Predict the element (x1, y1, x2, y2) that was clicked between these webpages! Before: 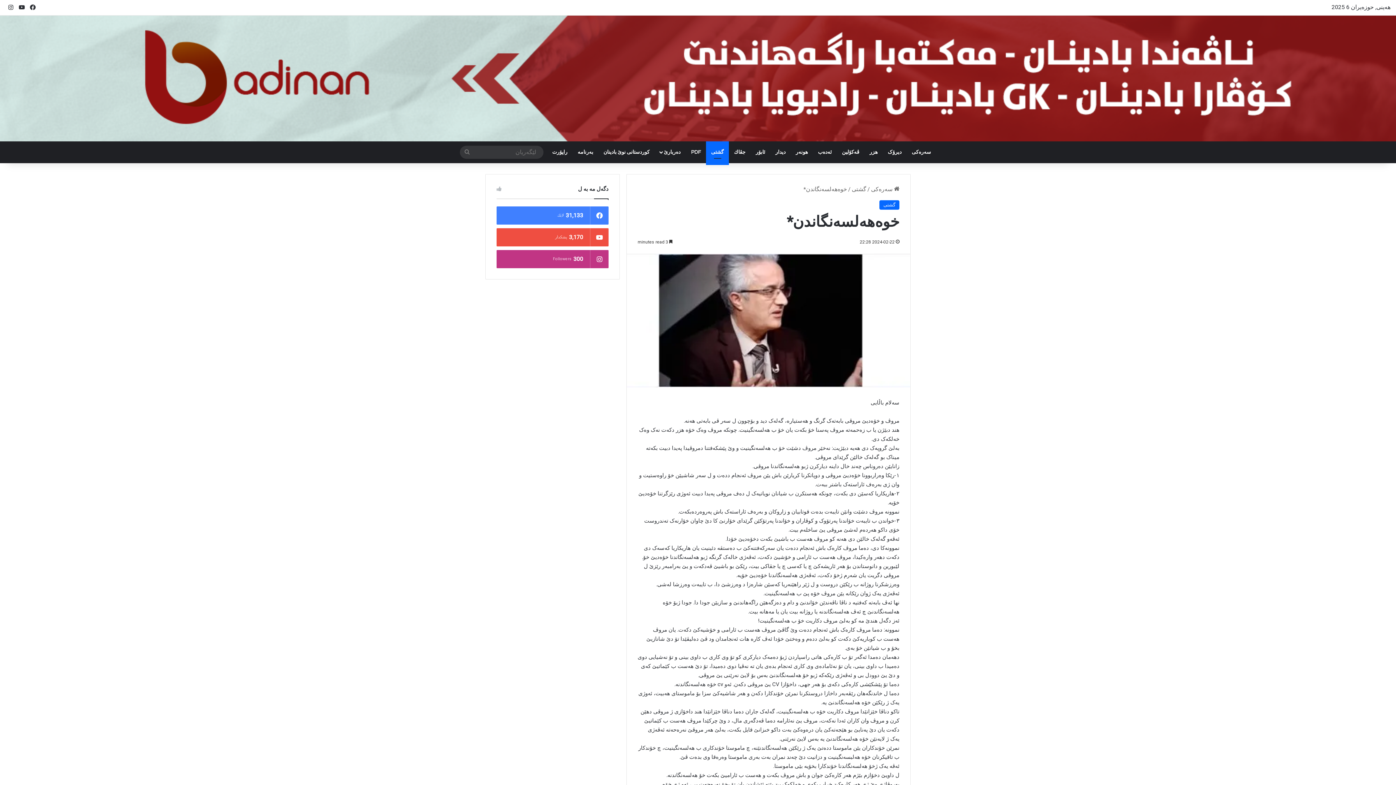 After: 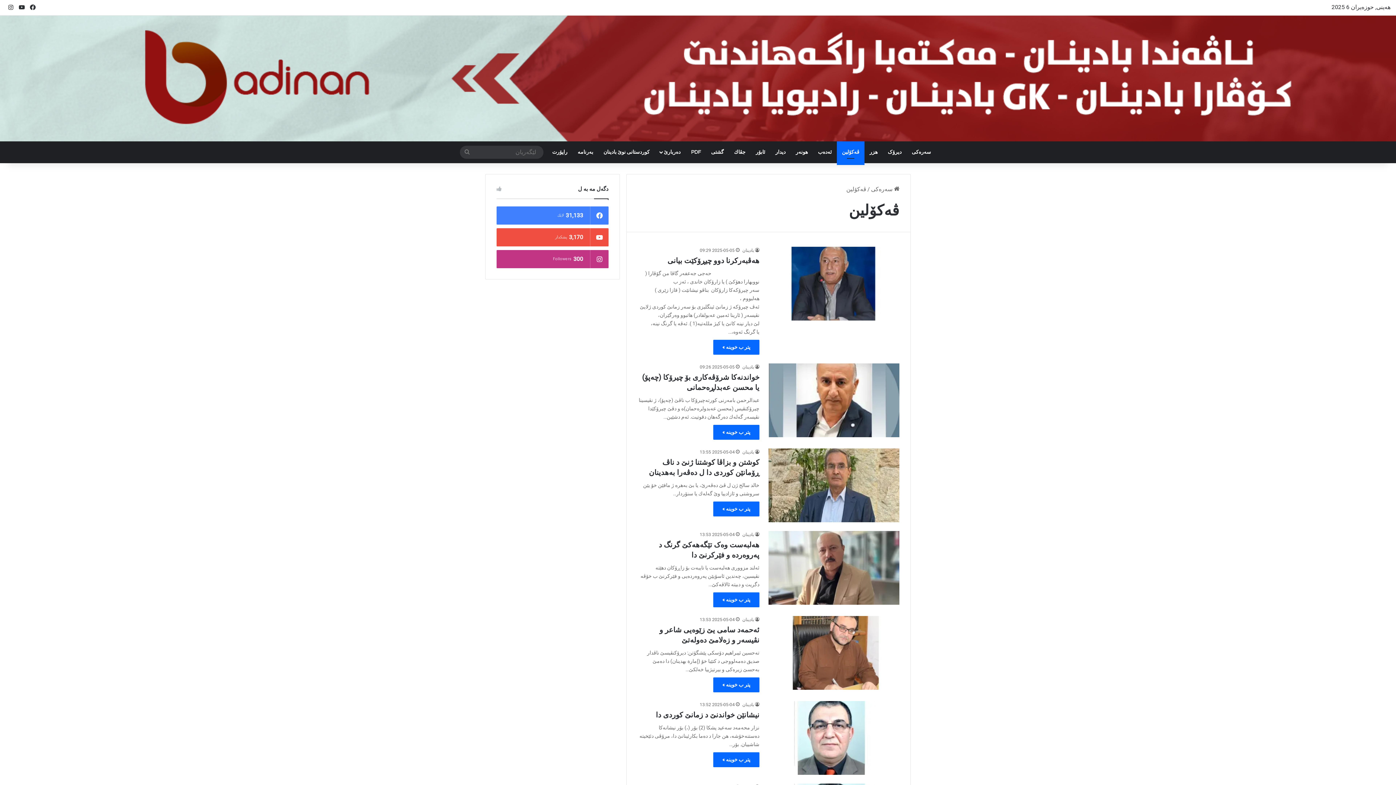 Action: bbox: (837, 141, 864, 163) label: ڤەکۆلین